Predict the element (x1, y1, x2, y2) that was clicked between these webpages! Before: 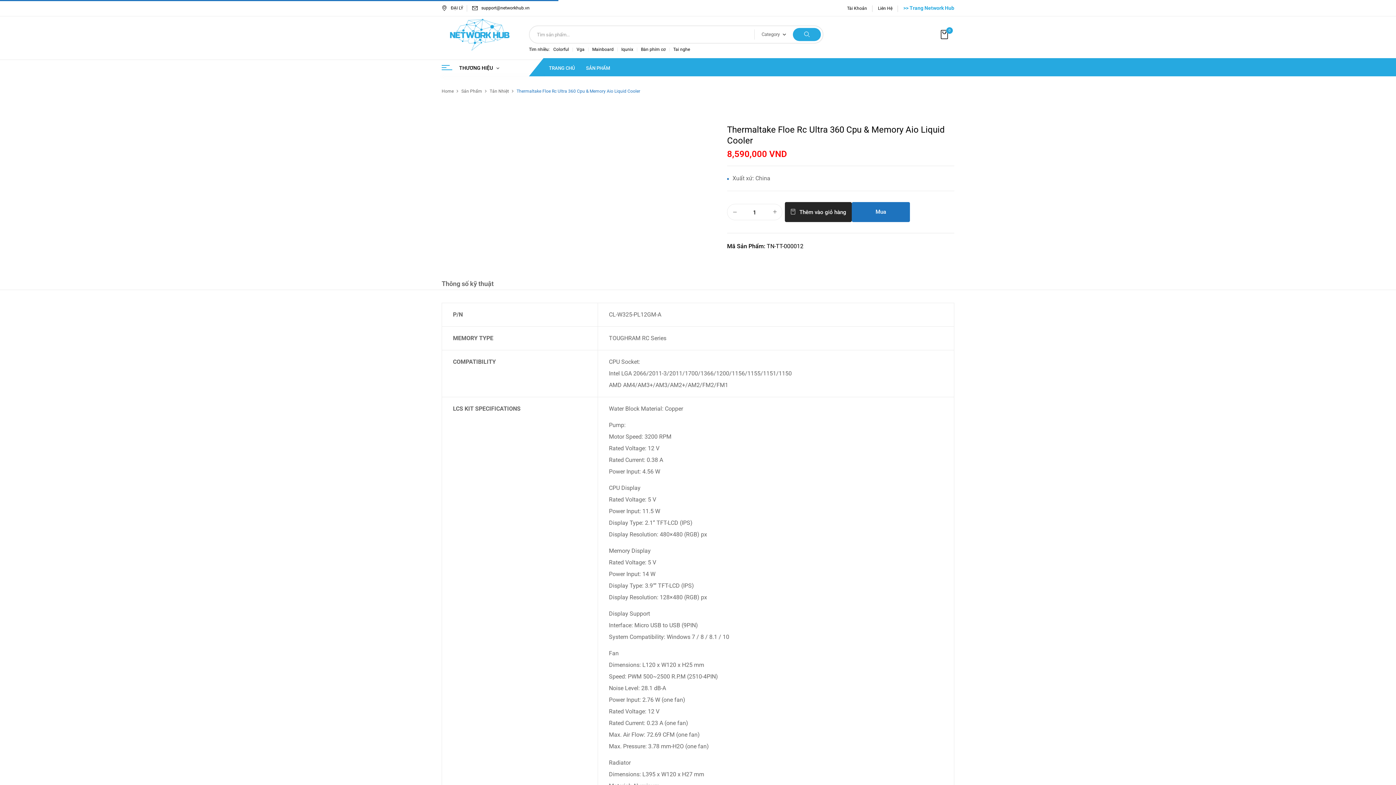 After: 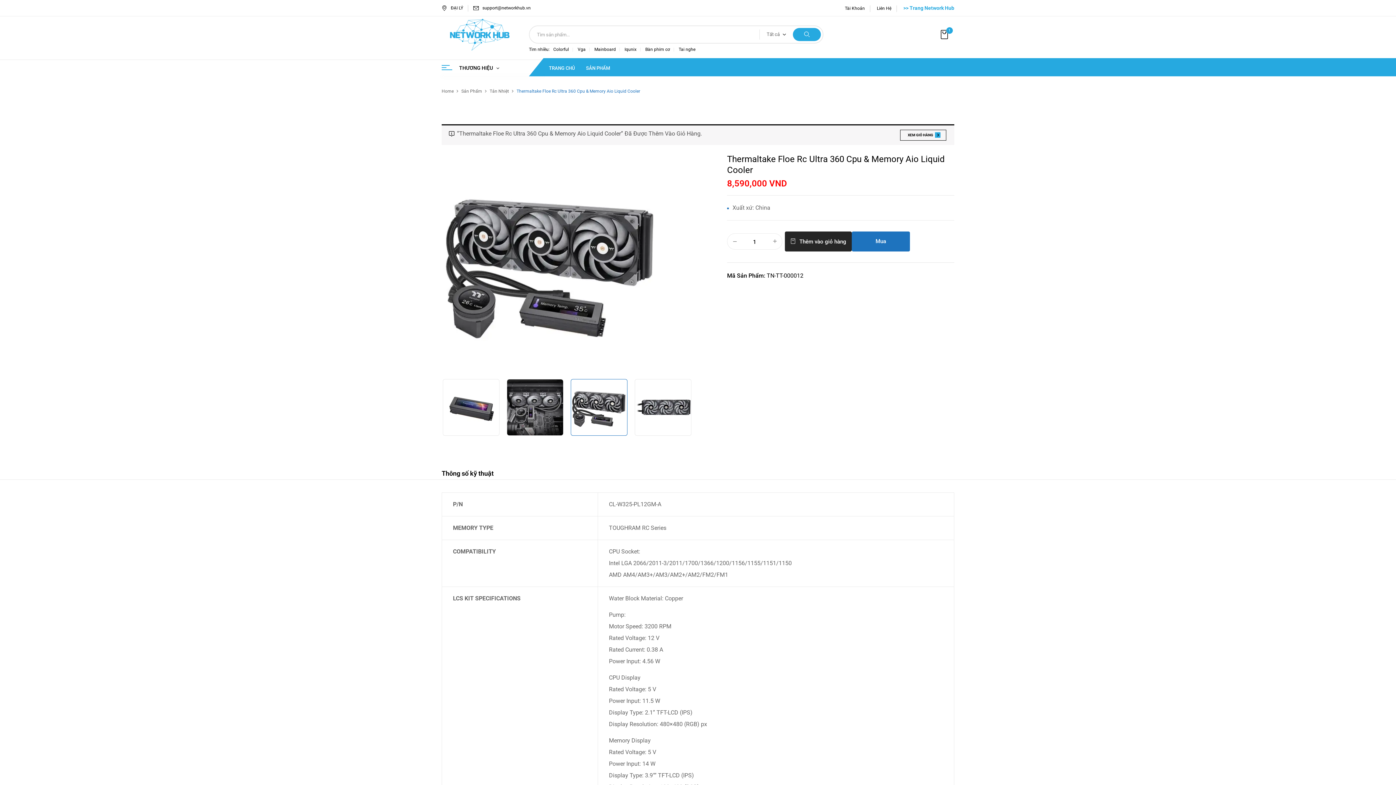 Action: label: Thêm vào giỏ hàng bbox: (785, 202, 852, 222)